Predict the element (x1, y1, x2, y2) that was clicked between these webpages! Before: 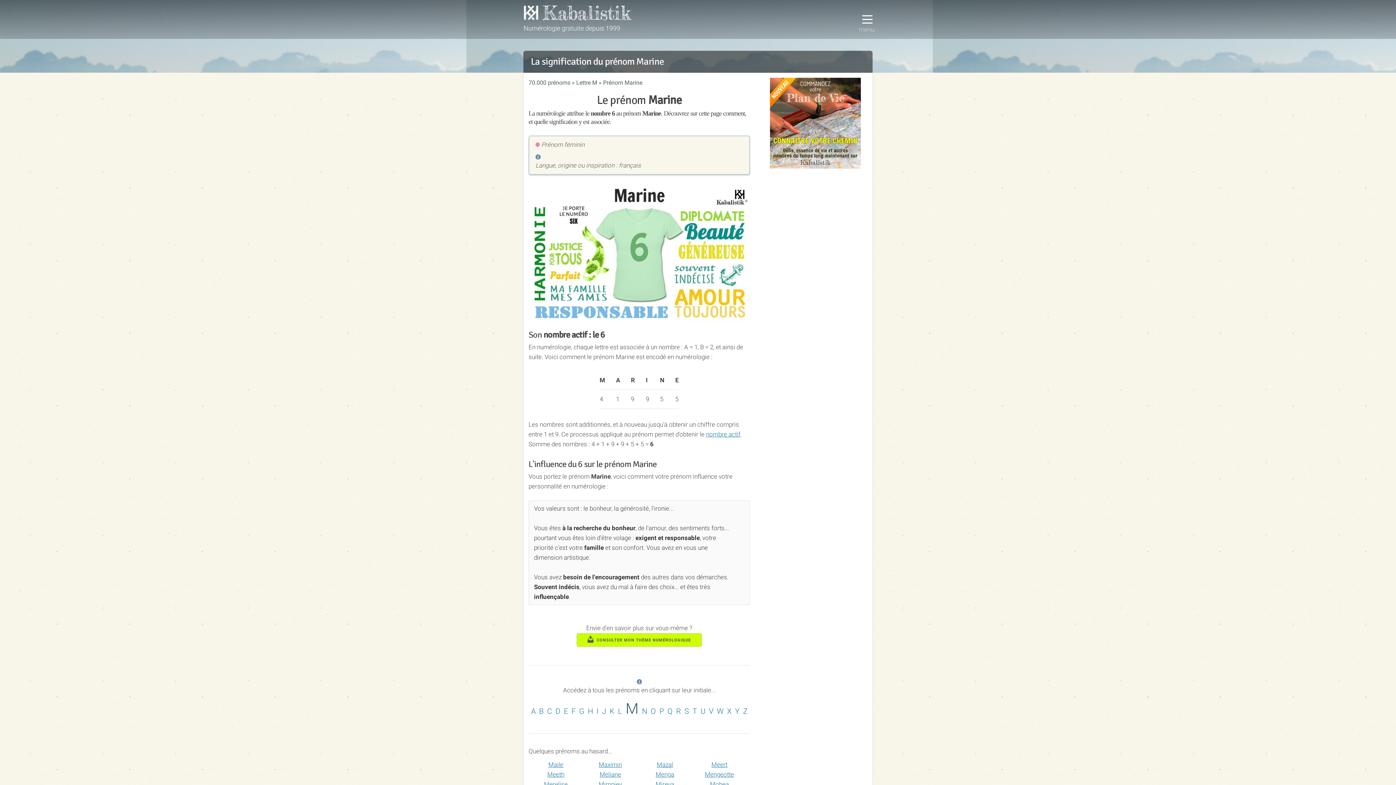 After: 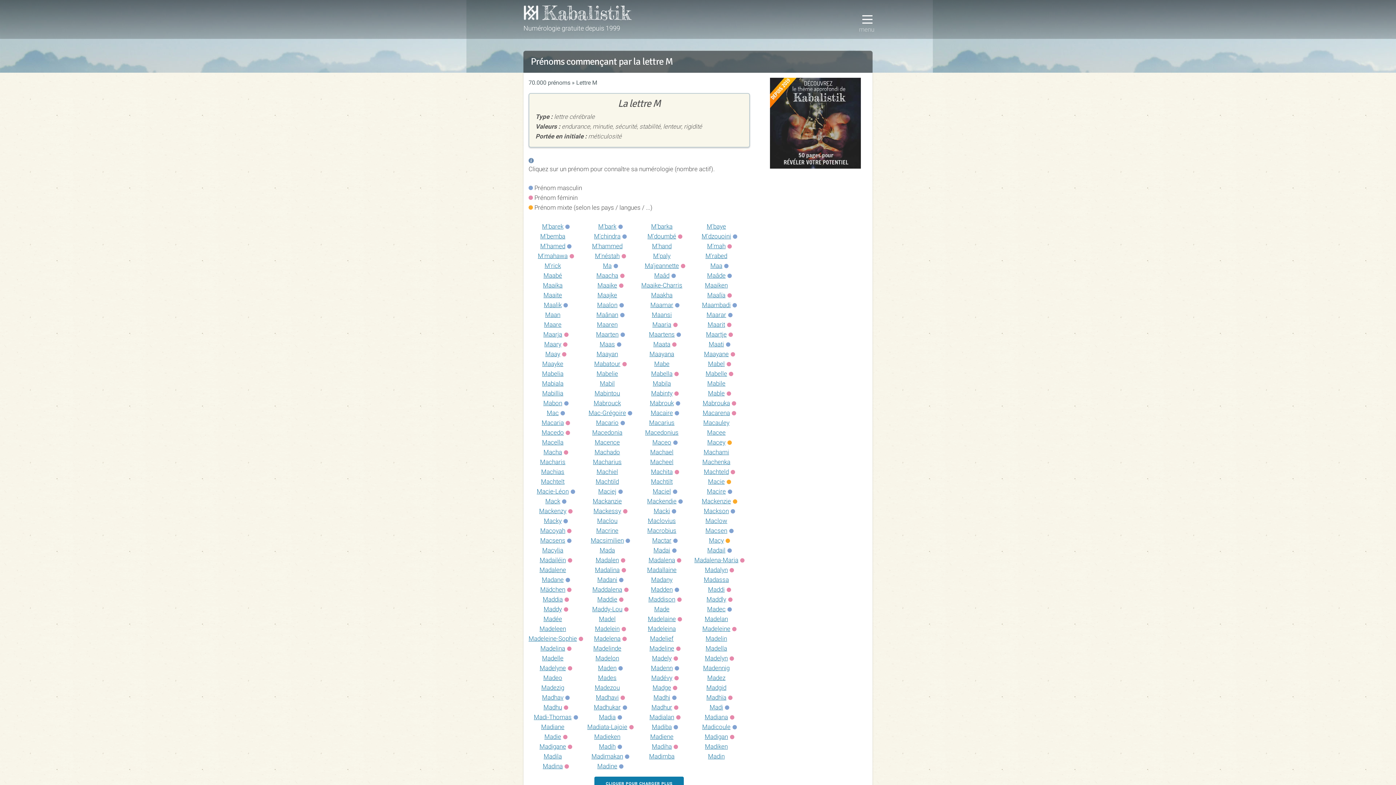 Action: label: Lettre M bbox: (576, 79, 597, 86)